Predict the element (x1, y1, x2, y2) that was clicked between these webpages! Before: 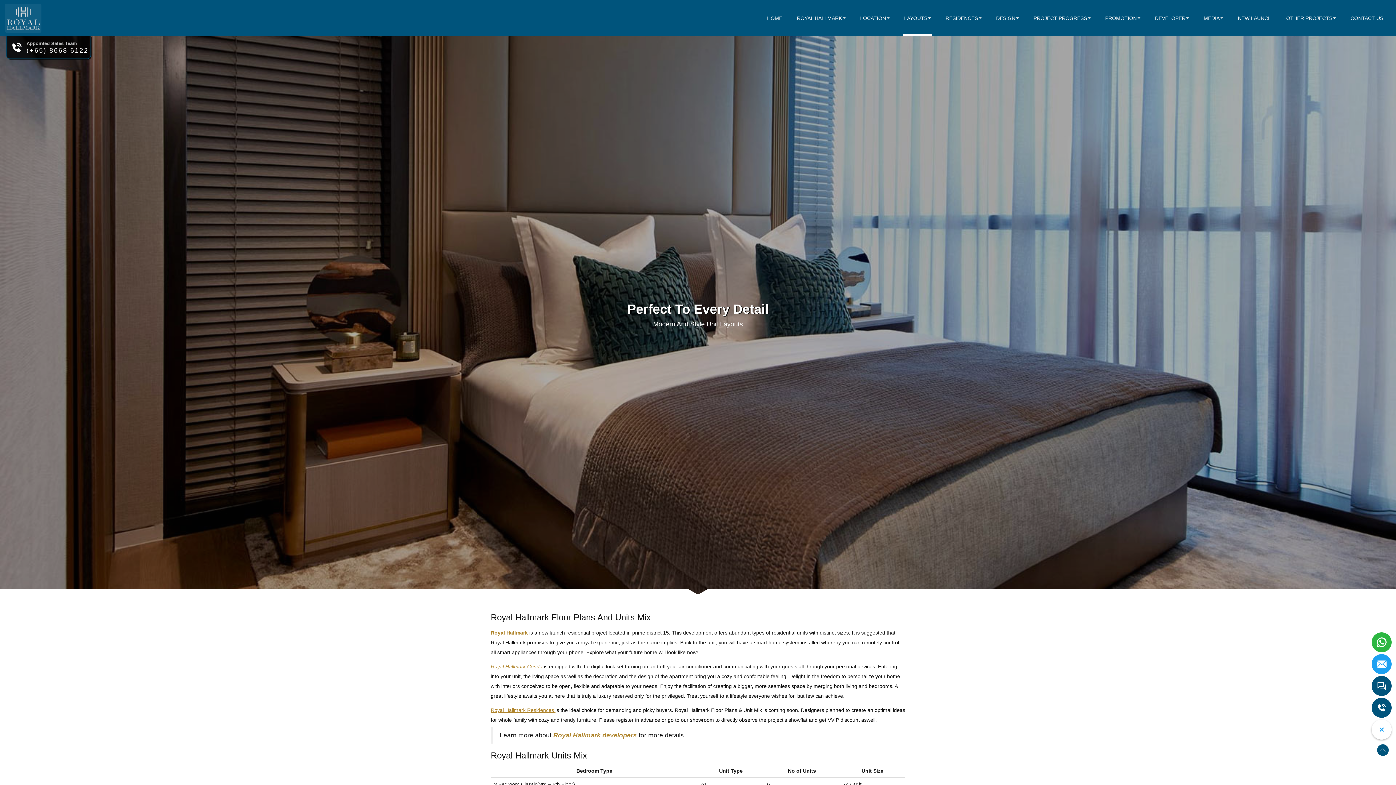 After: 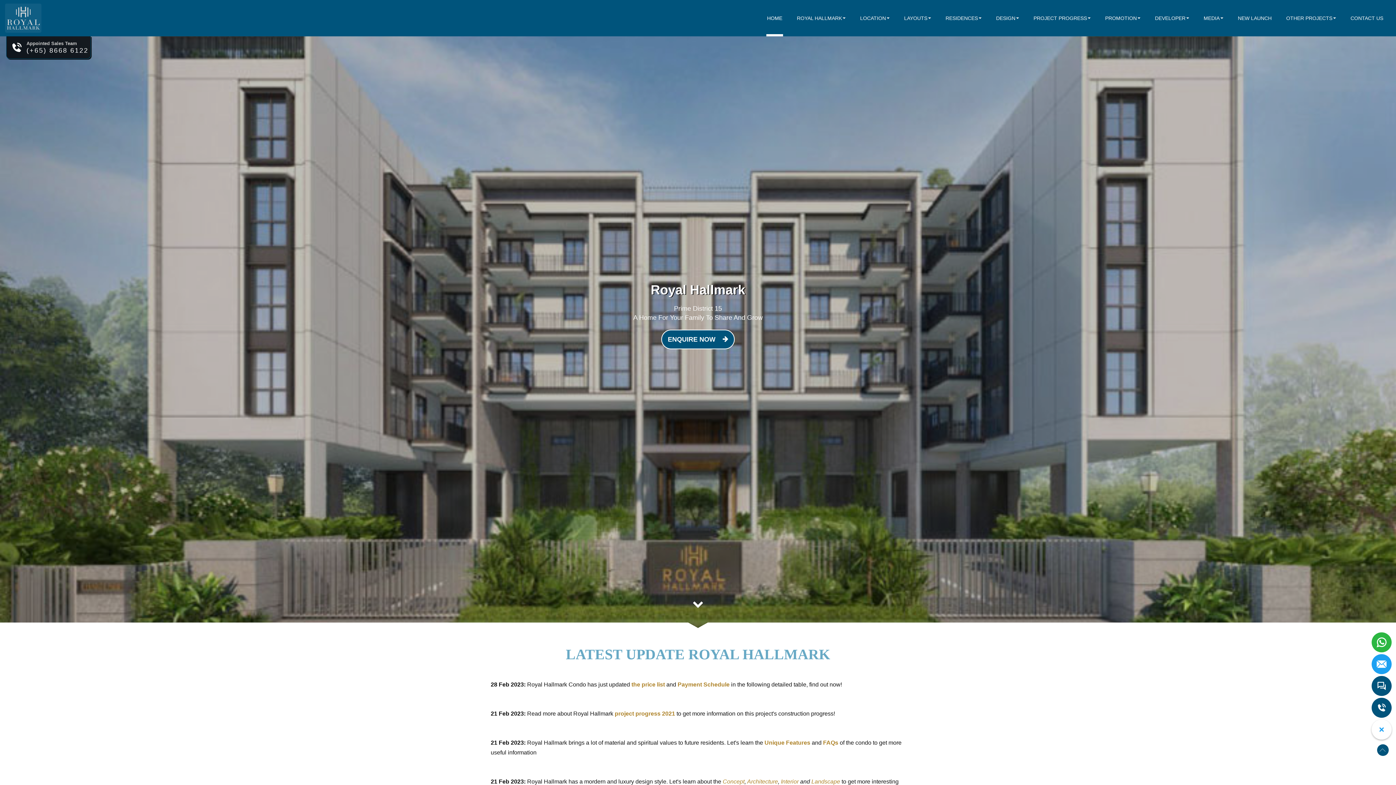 Action: label: HOME bbox: (760, 0, 789, 36)